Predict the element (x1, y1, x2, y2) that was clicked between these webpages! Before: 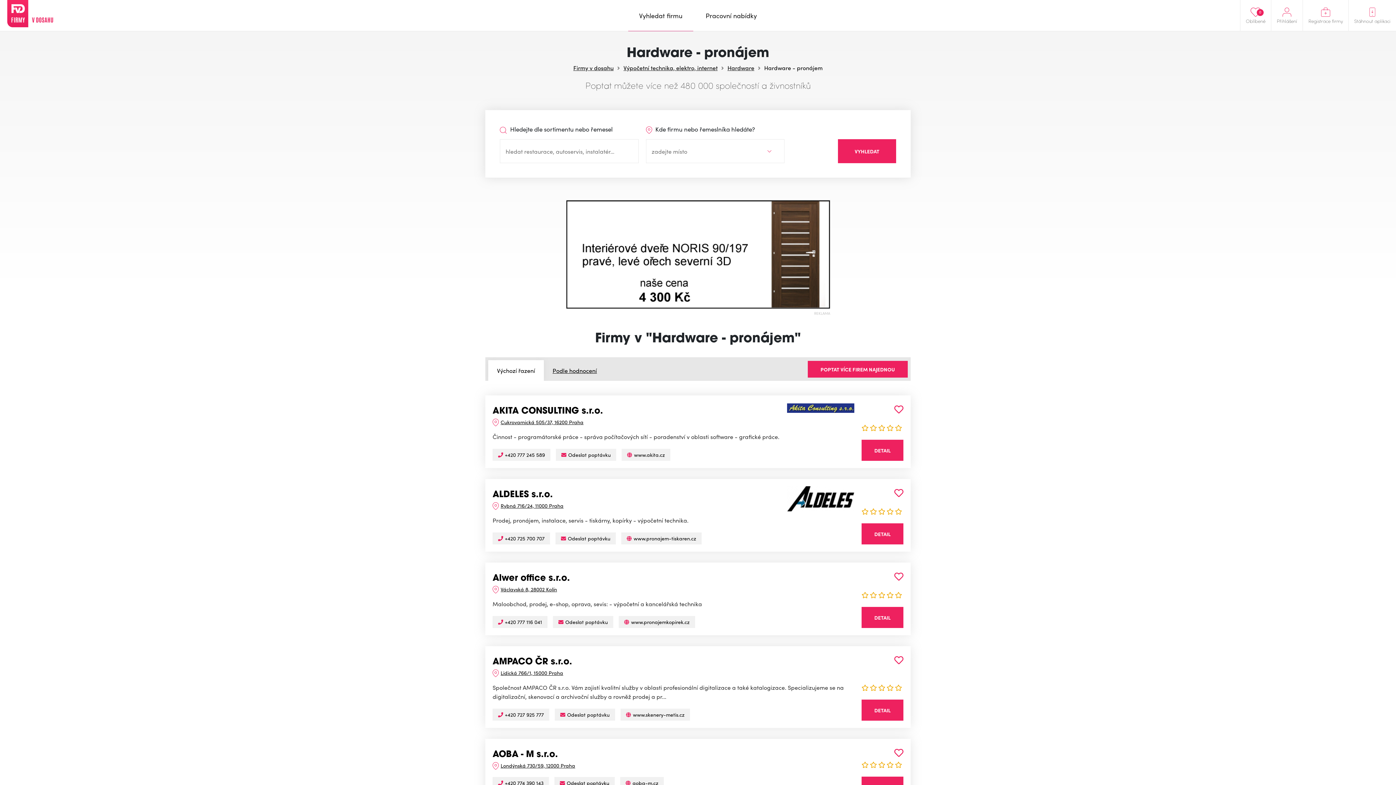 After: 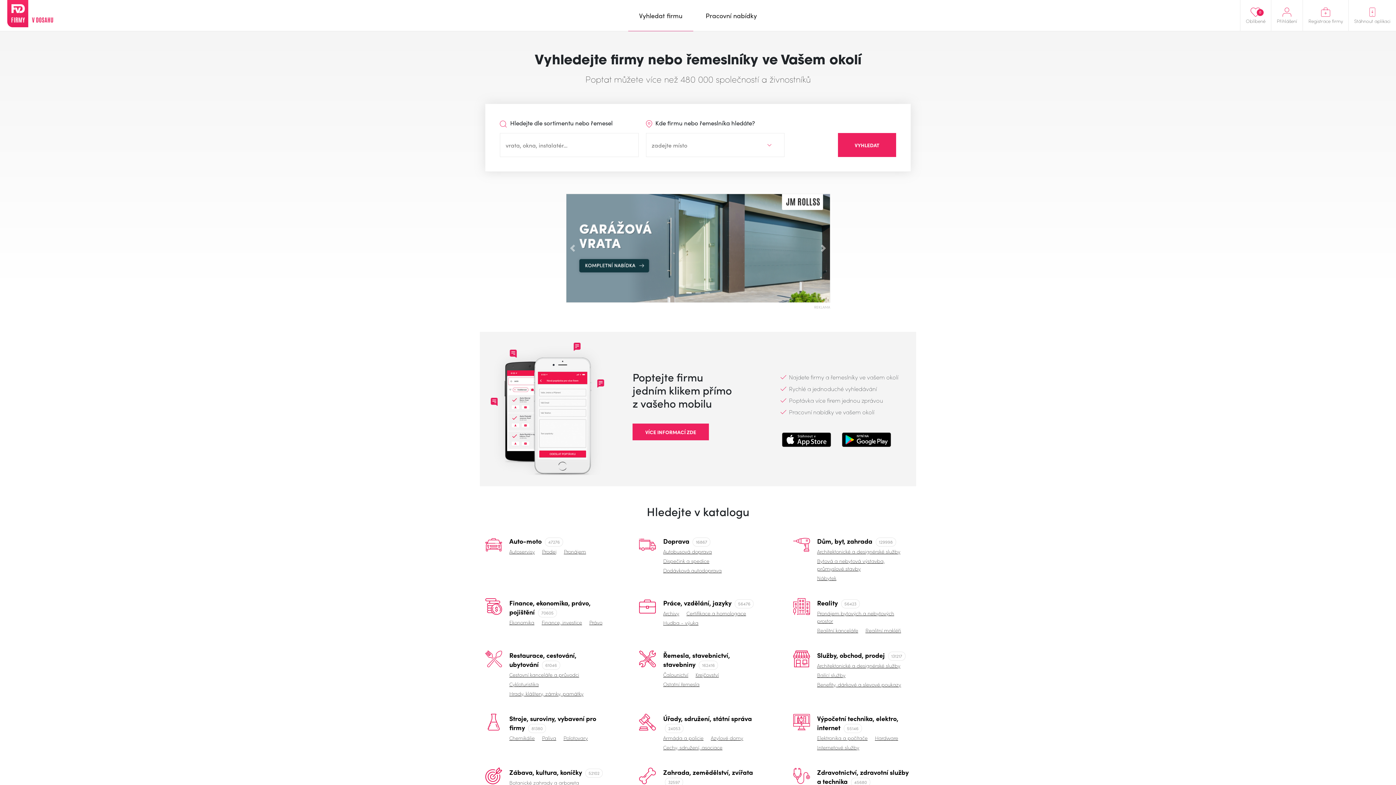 Action: bbox: (7, 0, 53, 31)